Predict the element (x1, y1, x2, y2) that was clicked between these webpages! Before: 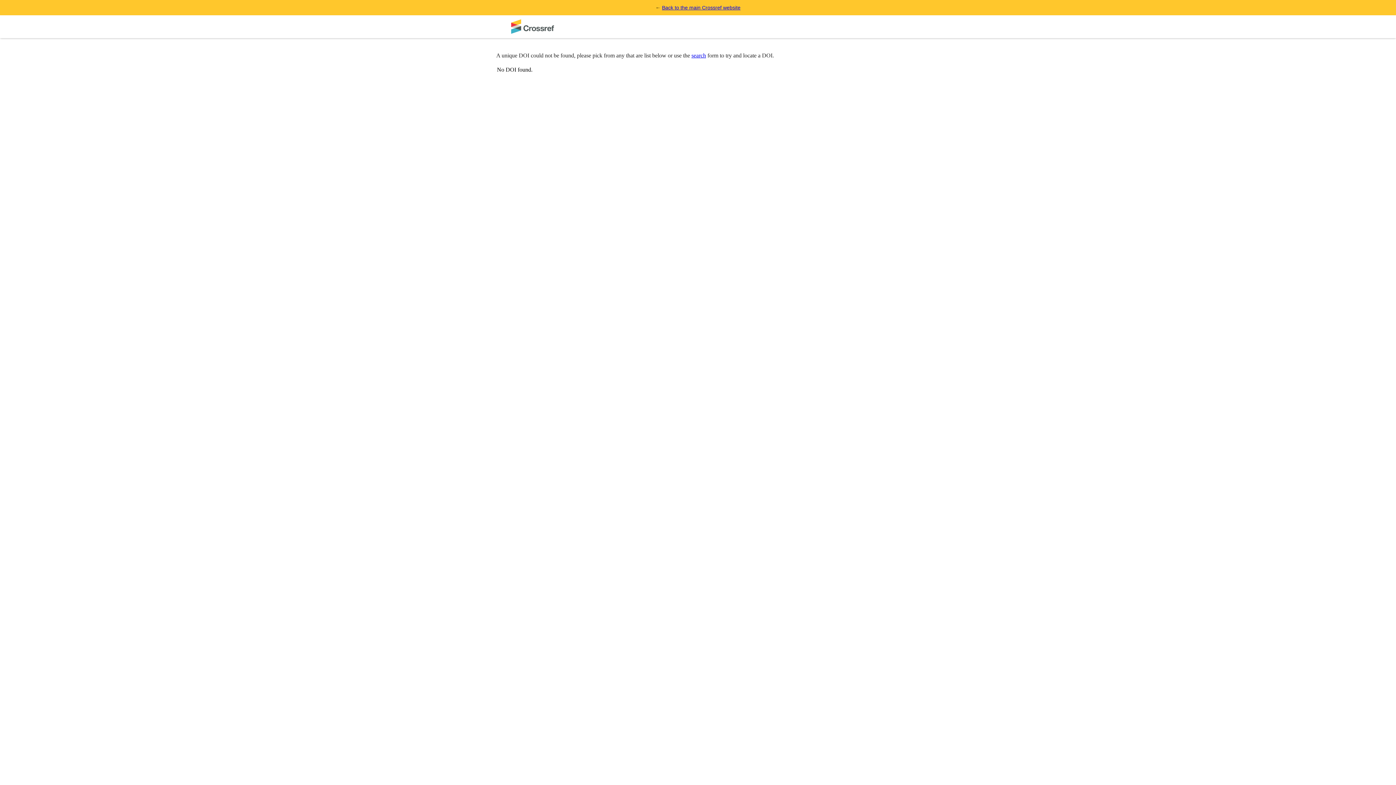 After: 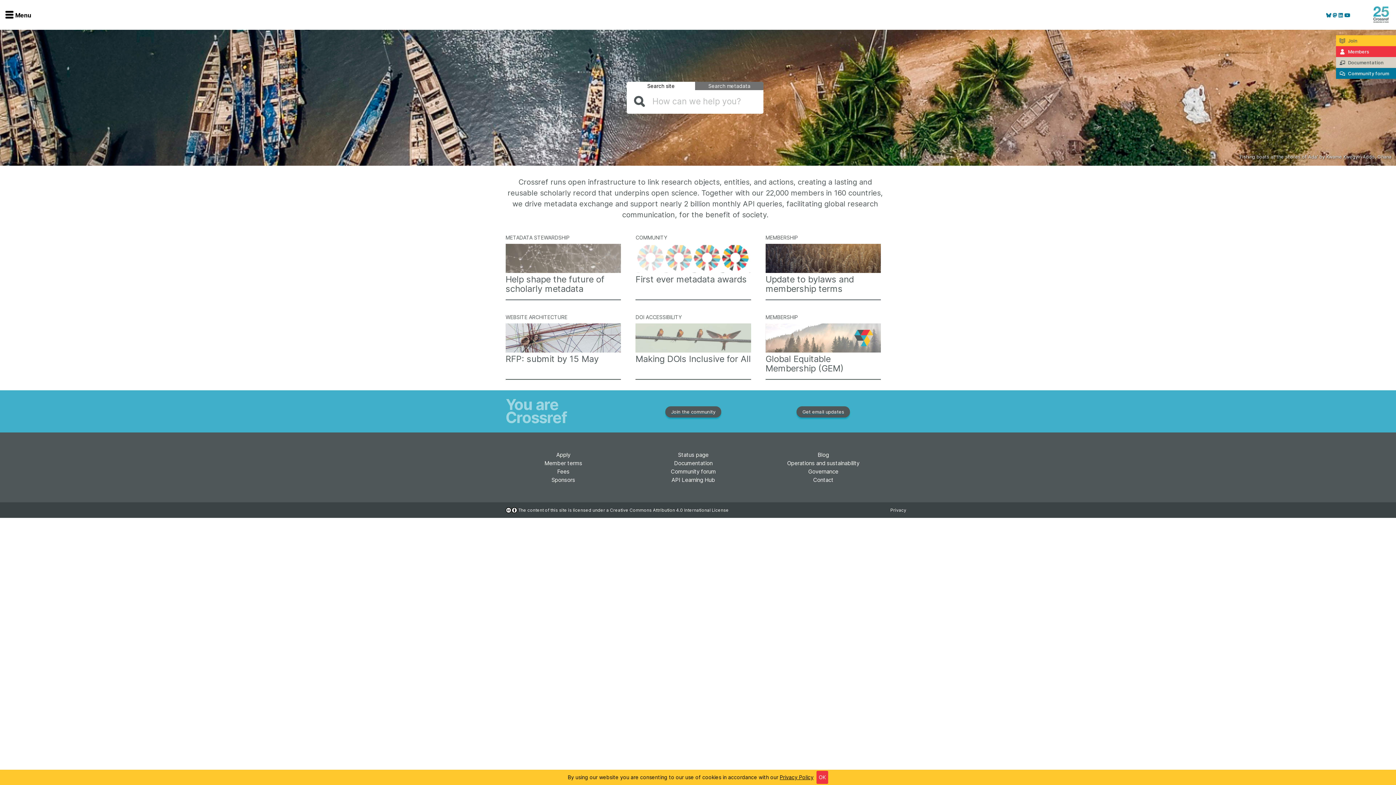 Action: bbox: (496, 23, 569, 28)